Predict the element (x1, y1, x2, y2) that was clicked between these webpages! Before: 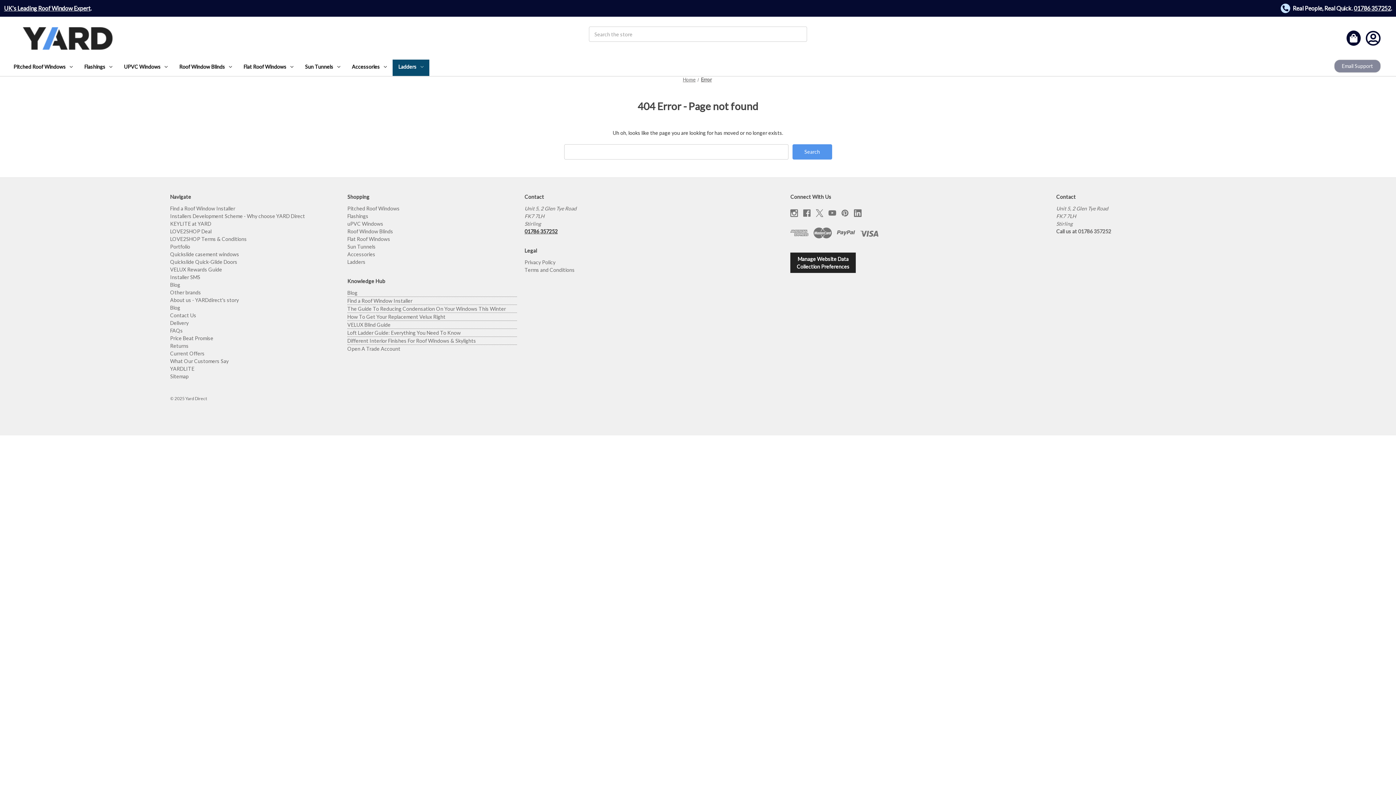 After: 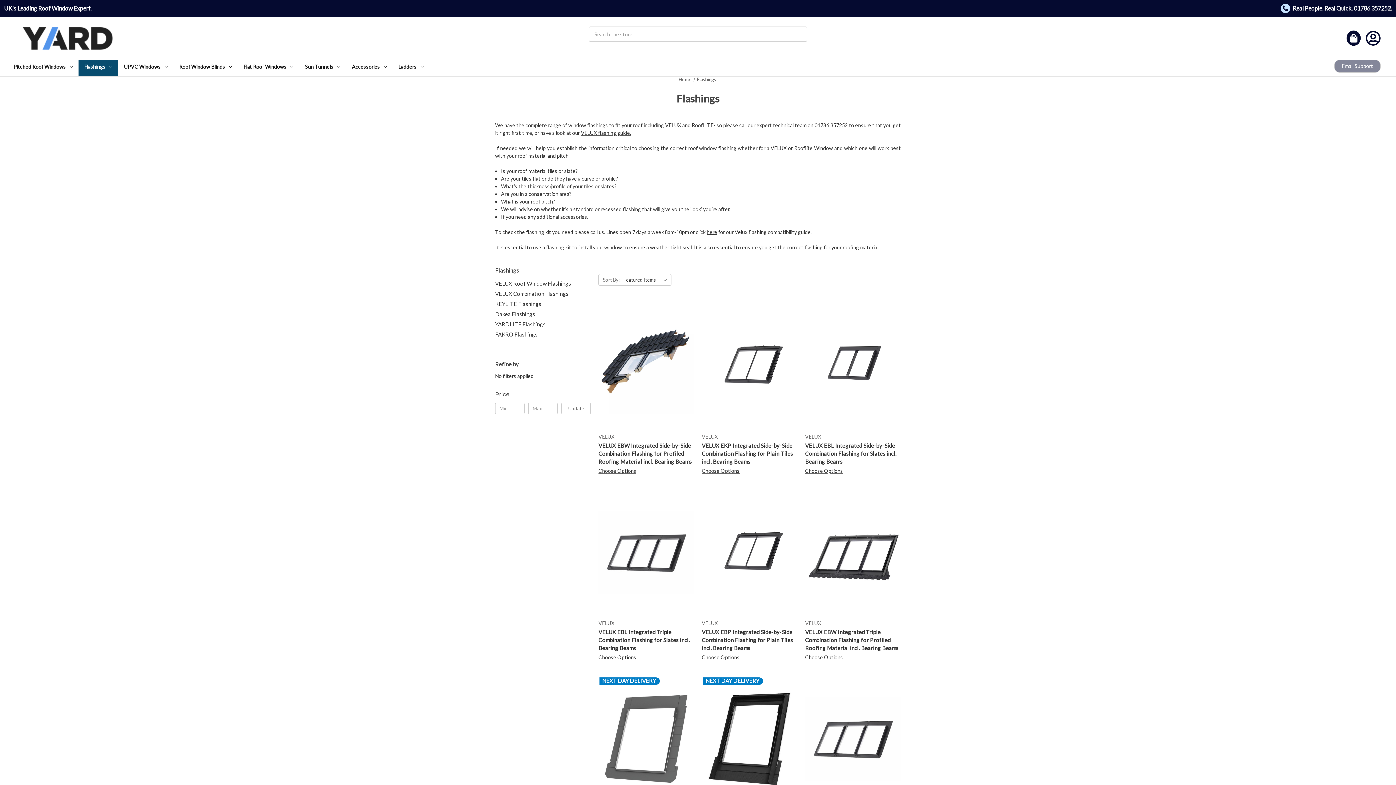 Action: label: Flashings bbox: (347, 213, 368, 219)